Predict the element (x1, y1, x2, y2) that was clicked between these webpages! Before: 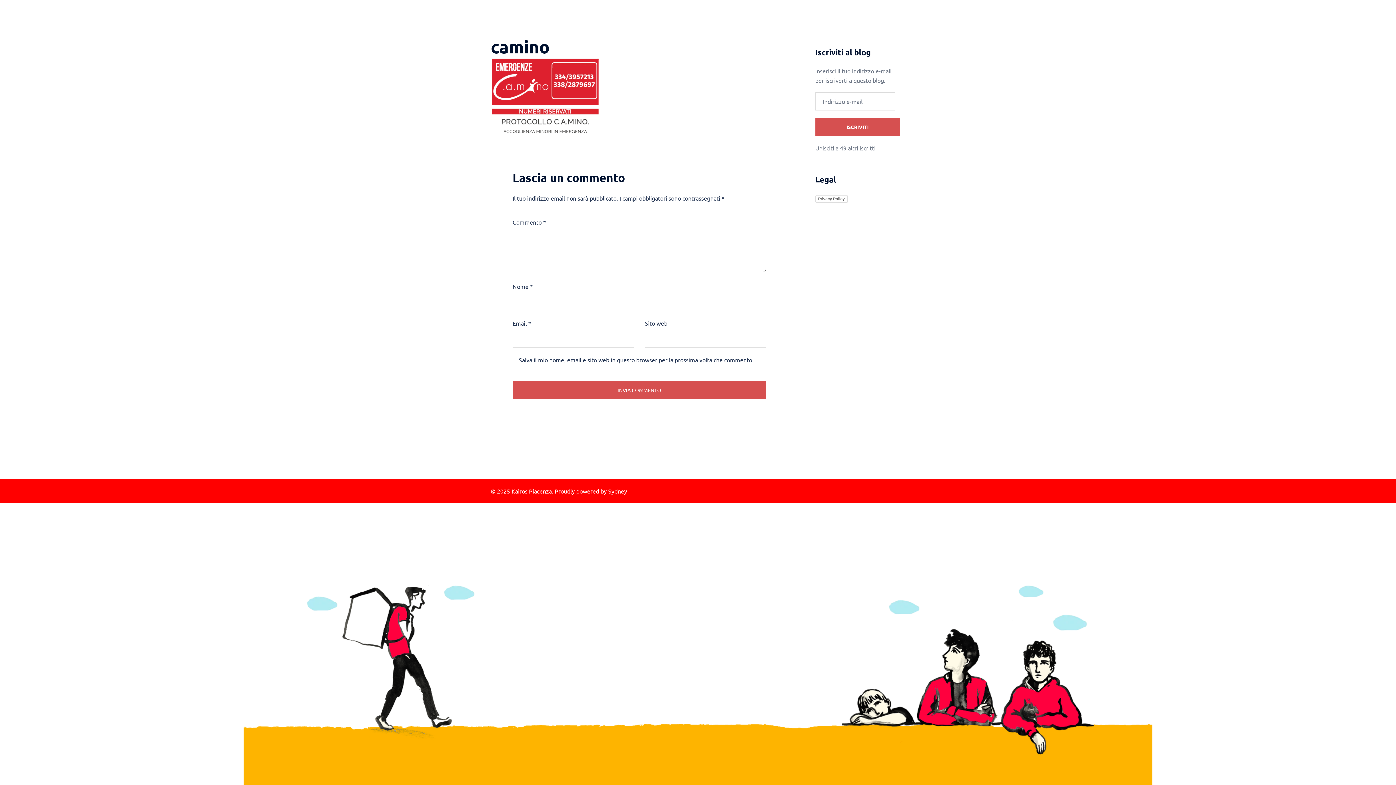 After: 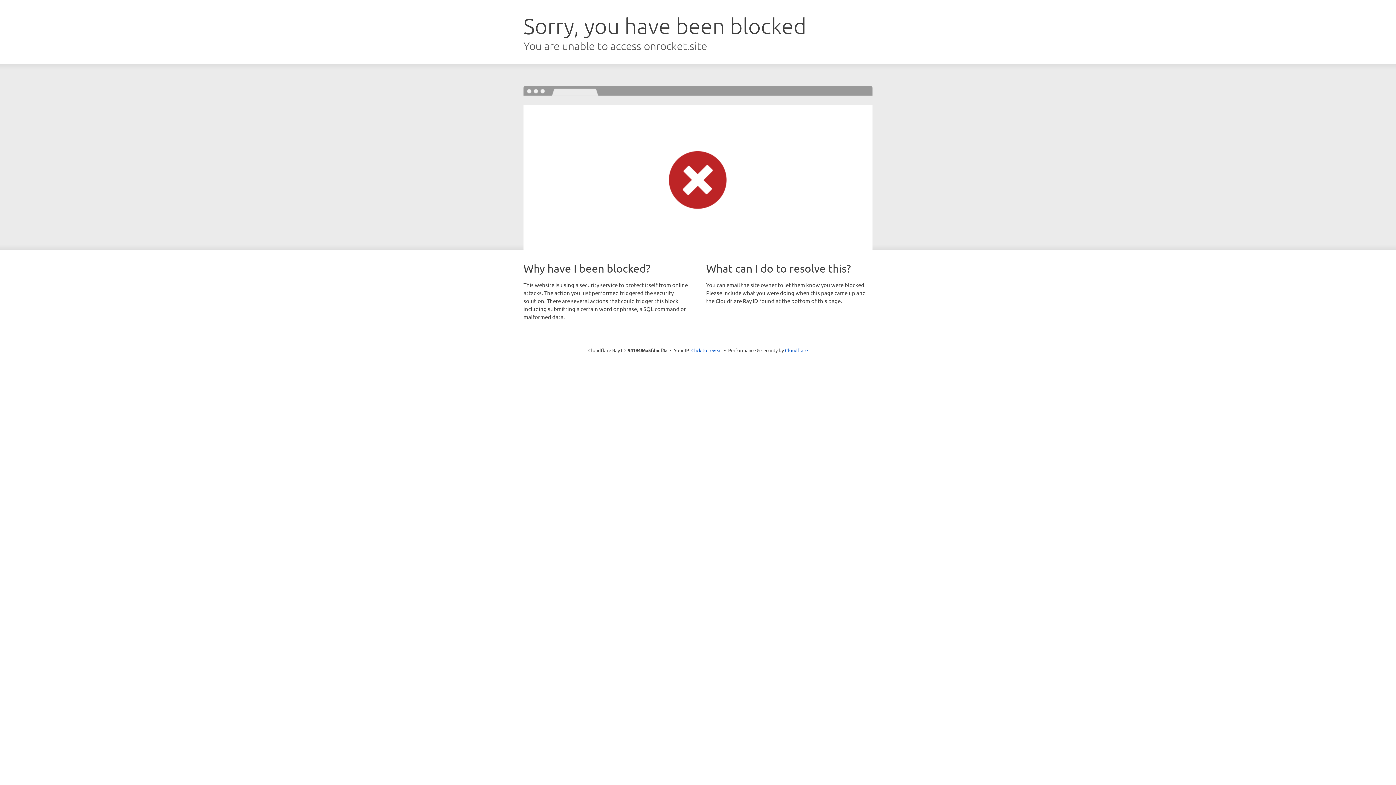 Action: label: Sydney bbox: (608, 487, 627, 494)